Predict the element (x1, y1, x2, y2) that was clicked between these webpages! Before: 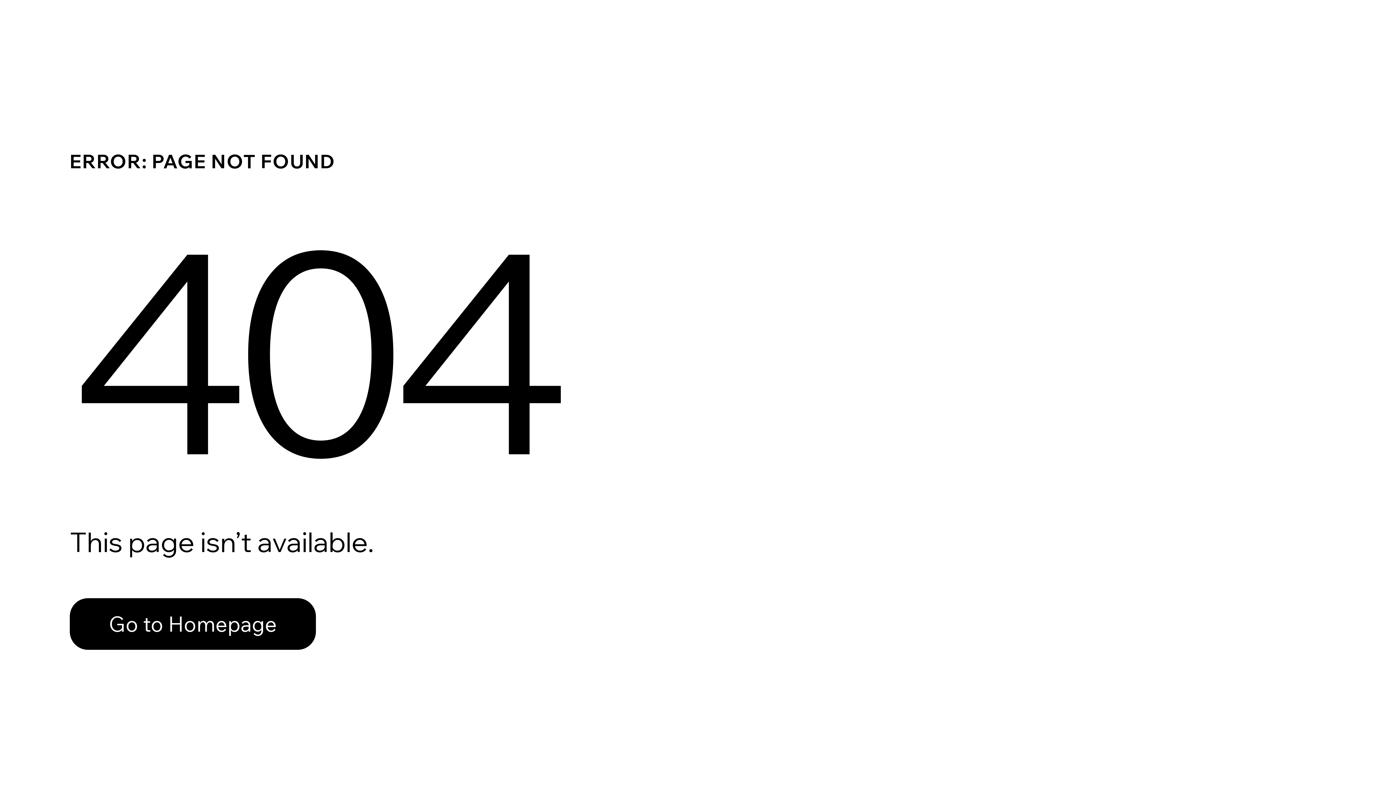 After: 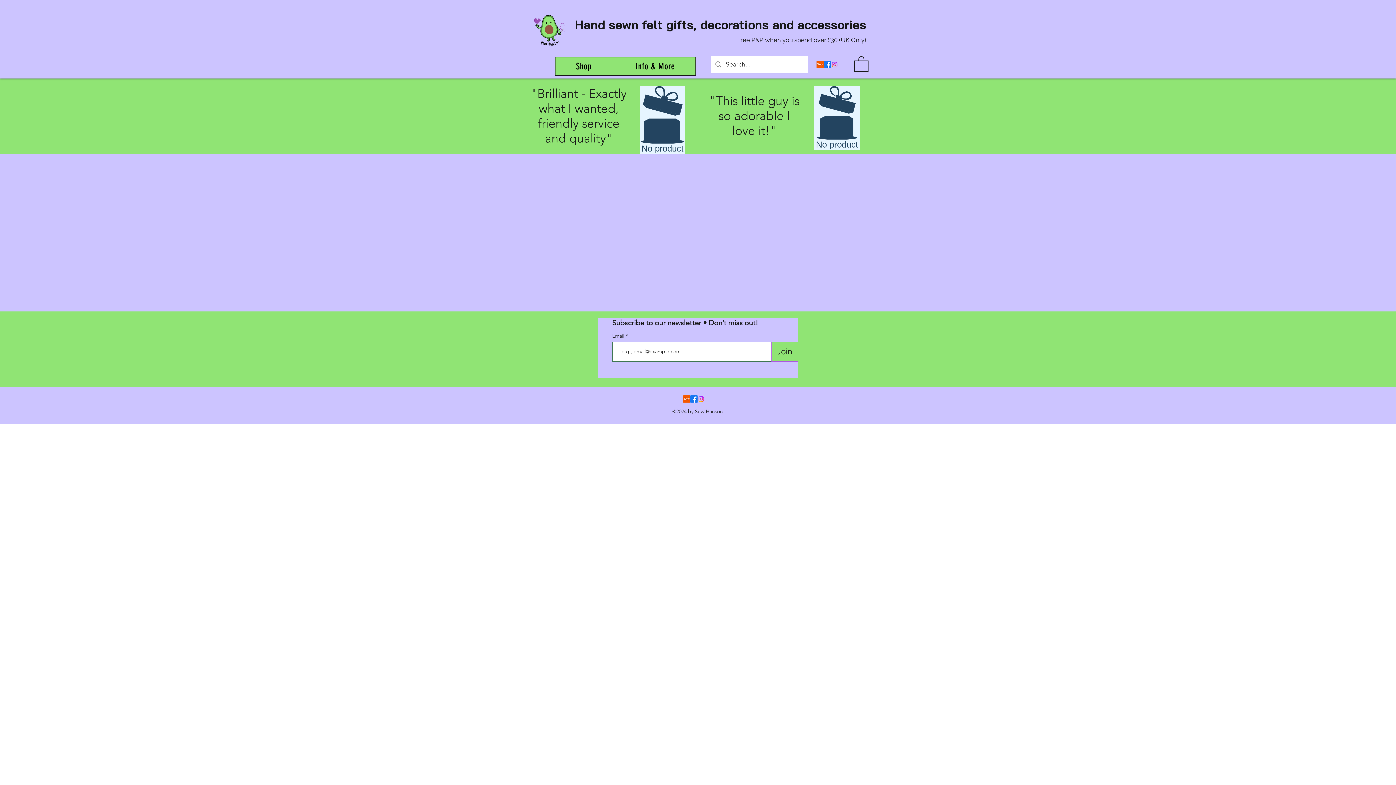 Action: label: Go to Homepage bbox: (69, 598, 316, 650)